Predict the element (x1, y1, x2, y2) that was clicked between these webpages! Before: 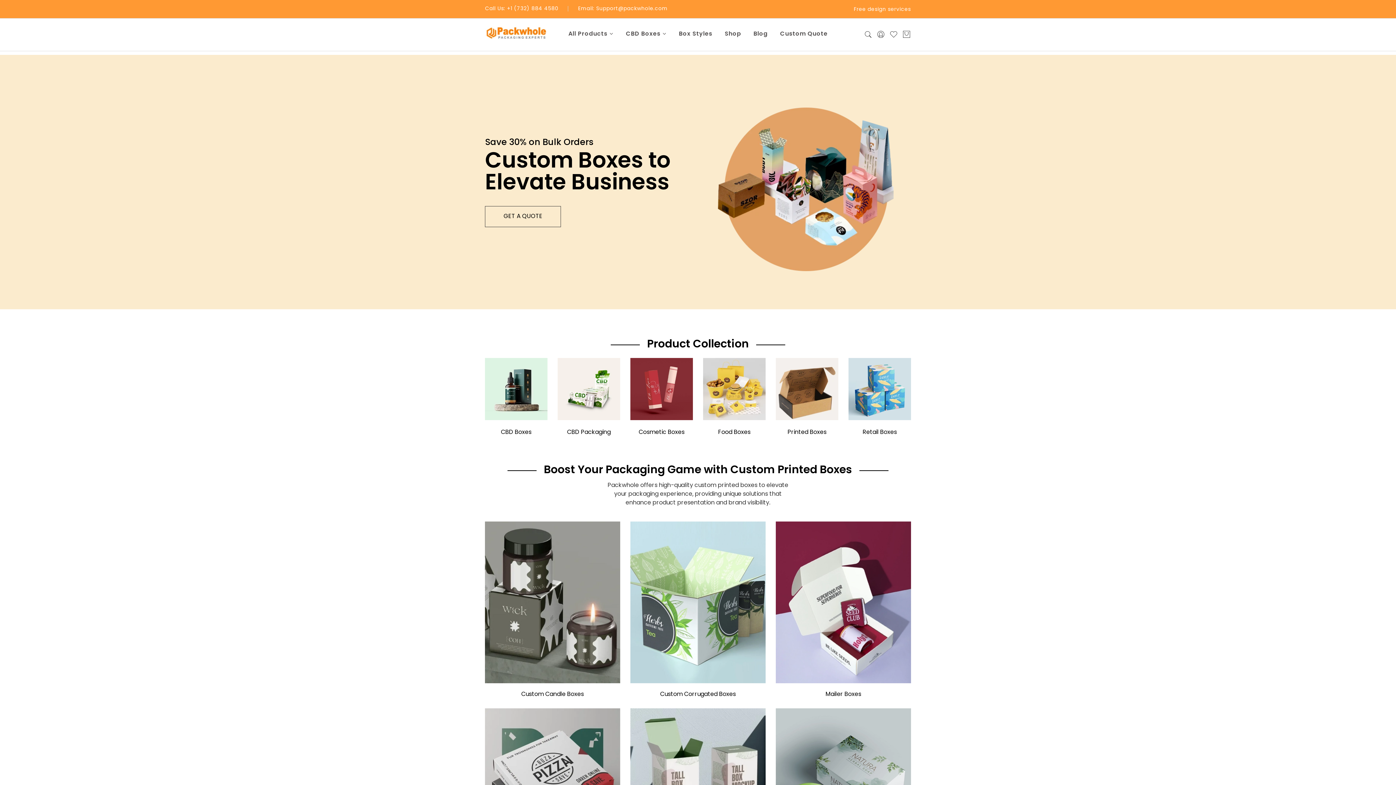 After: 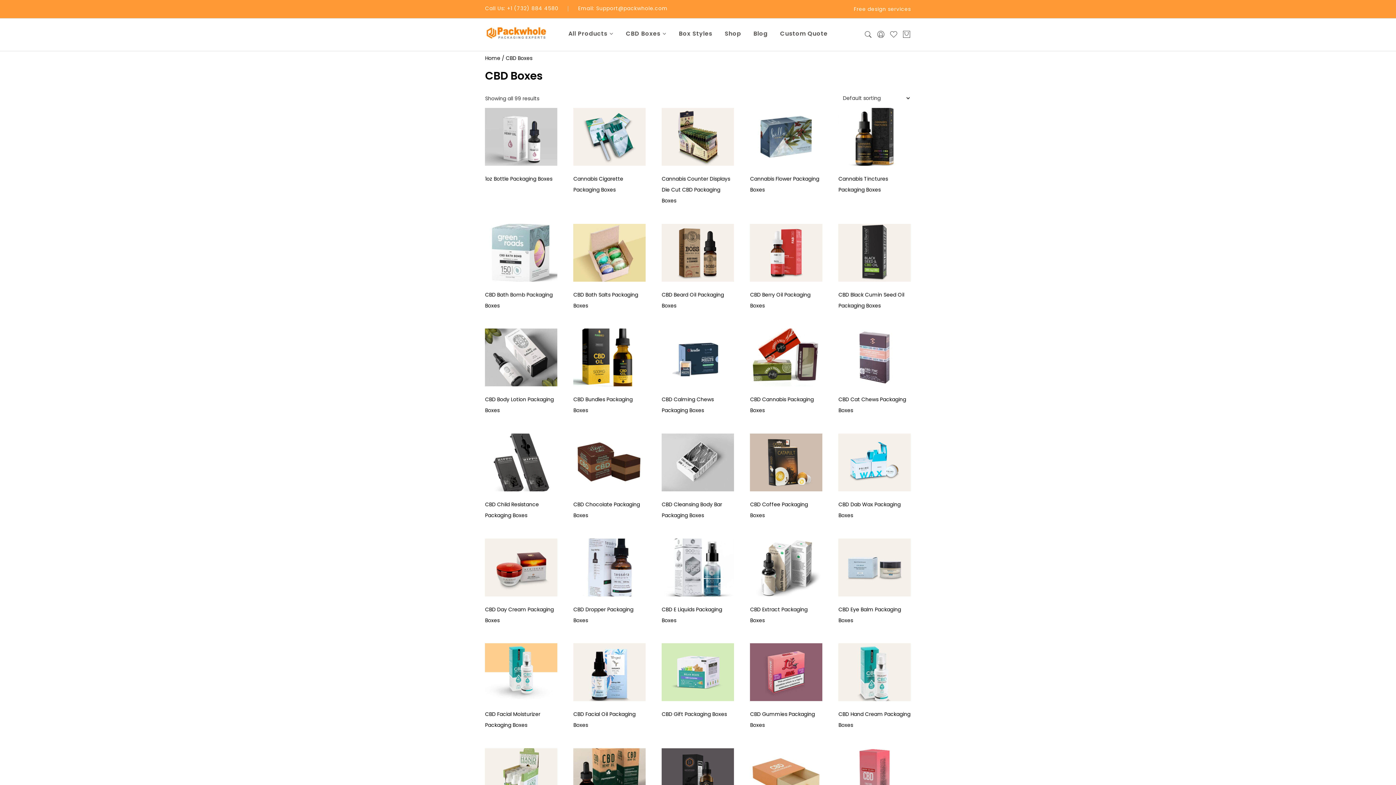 Action: bbox: (485, 385, 547, 392)